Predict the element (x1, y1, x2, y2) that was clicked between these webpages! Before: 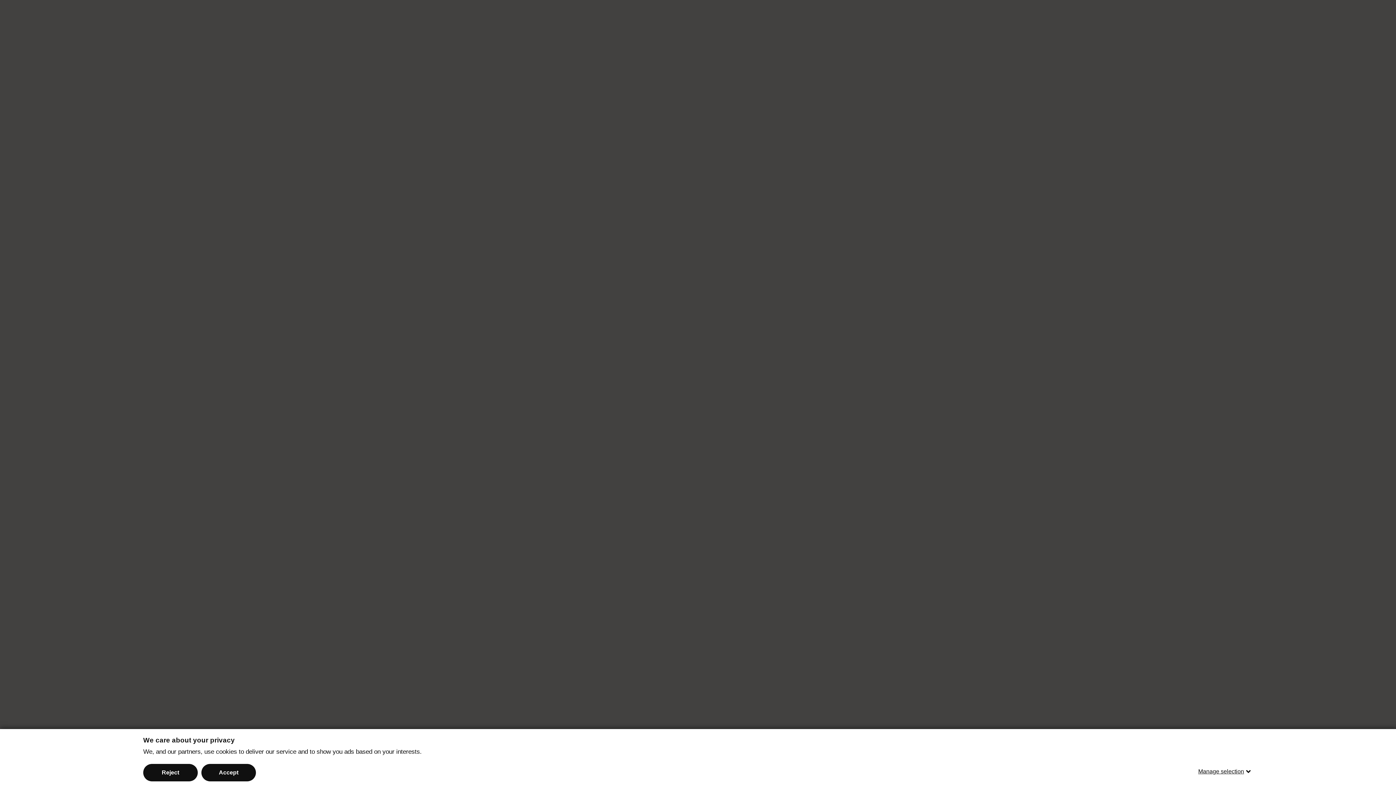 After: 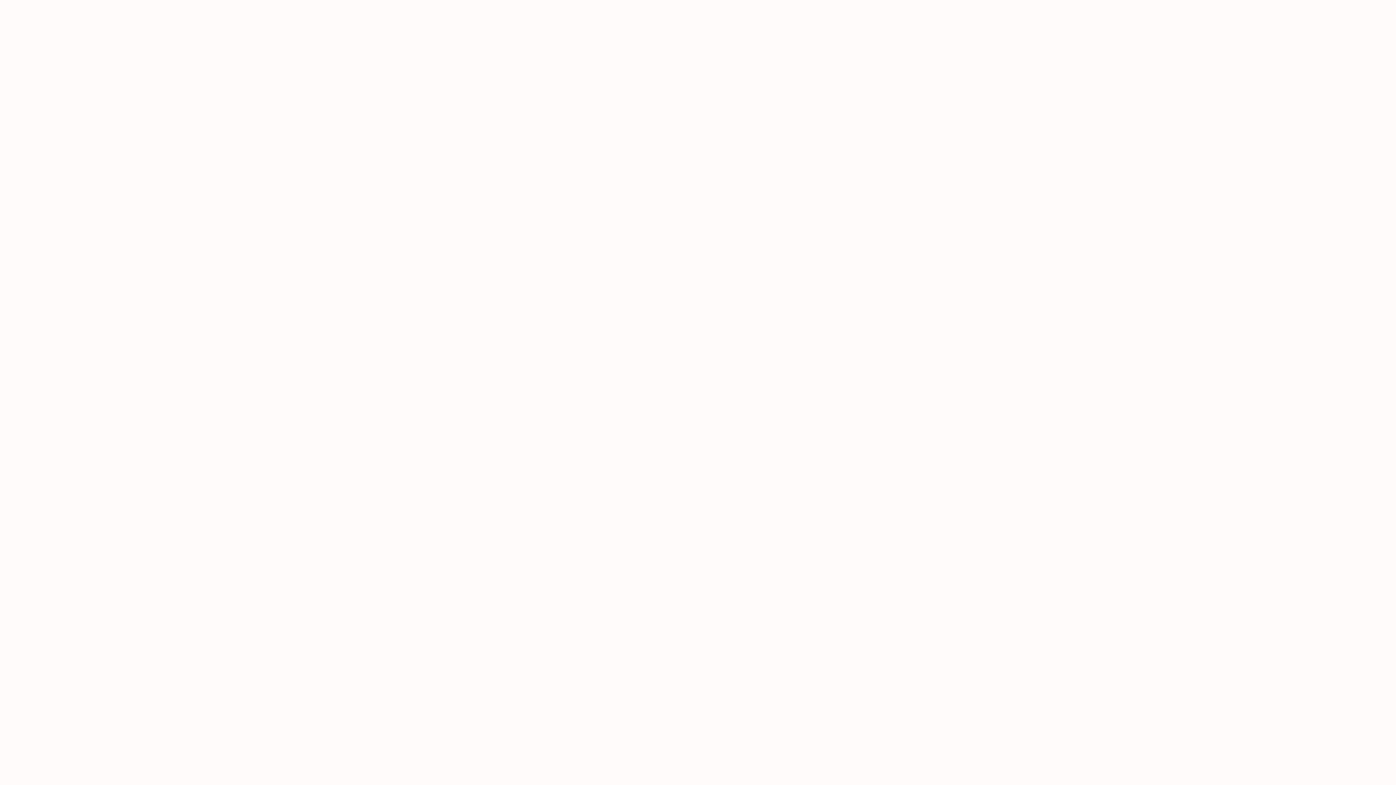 Action: label: Accept bbox: (201, 764, 256, 781)